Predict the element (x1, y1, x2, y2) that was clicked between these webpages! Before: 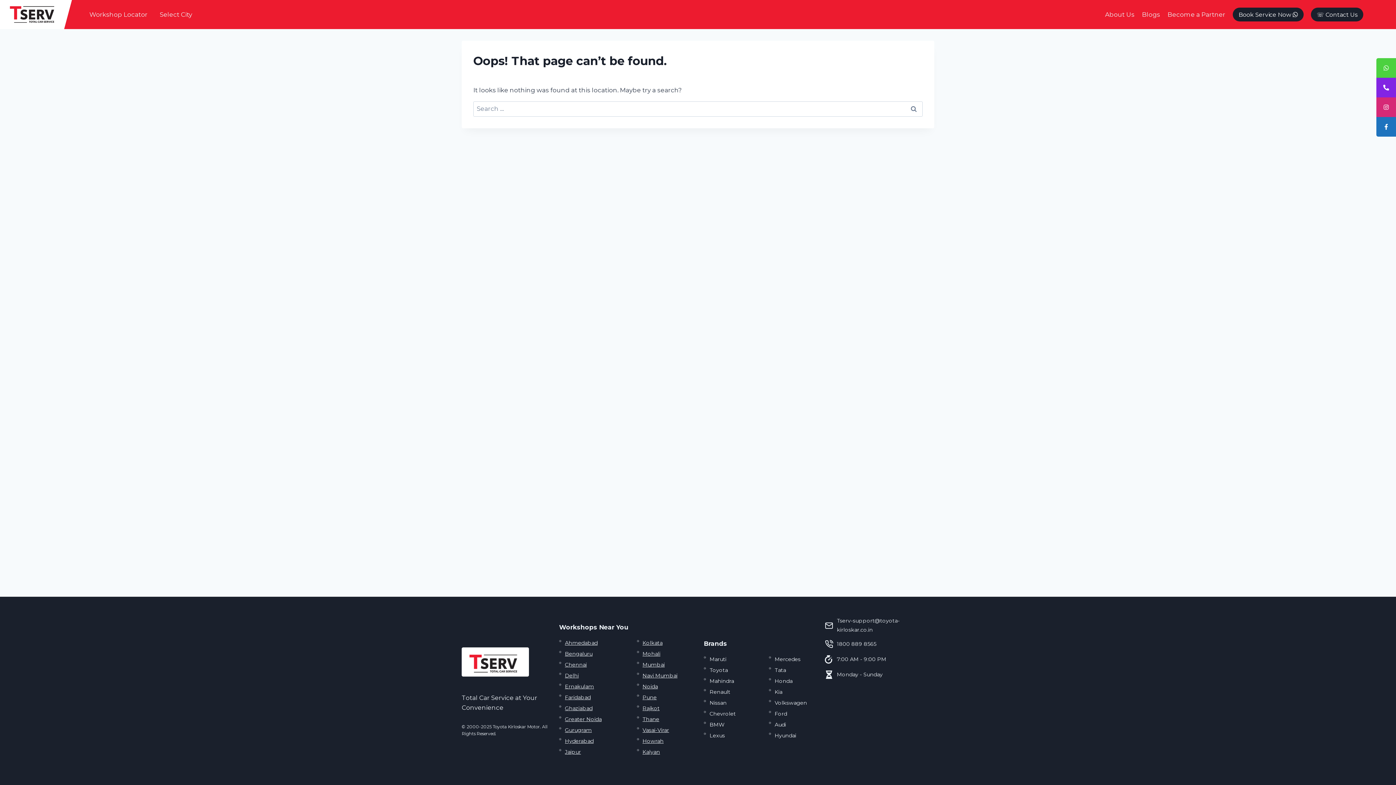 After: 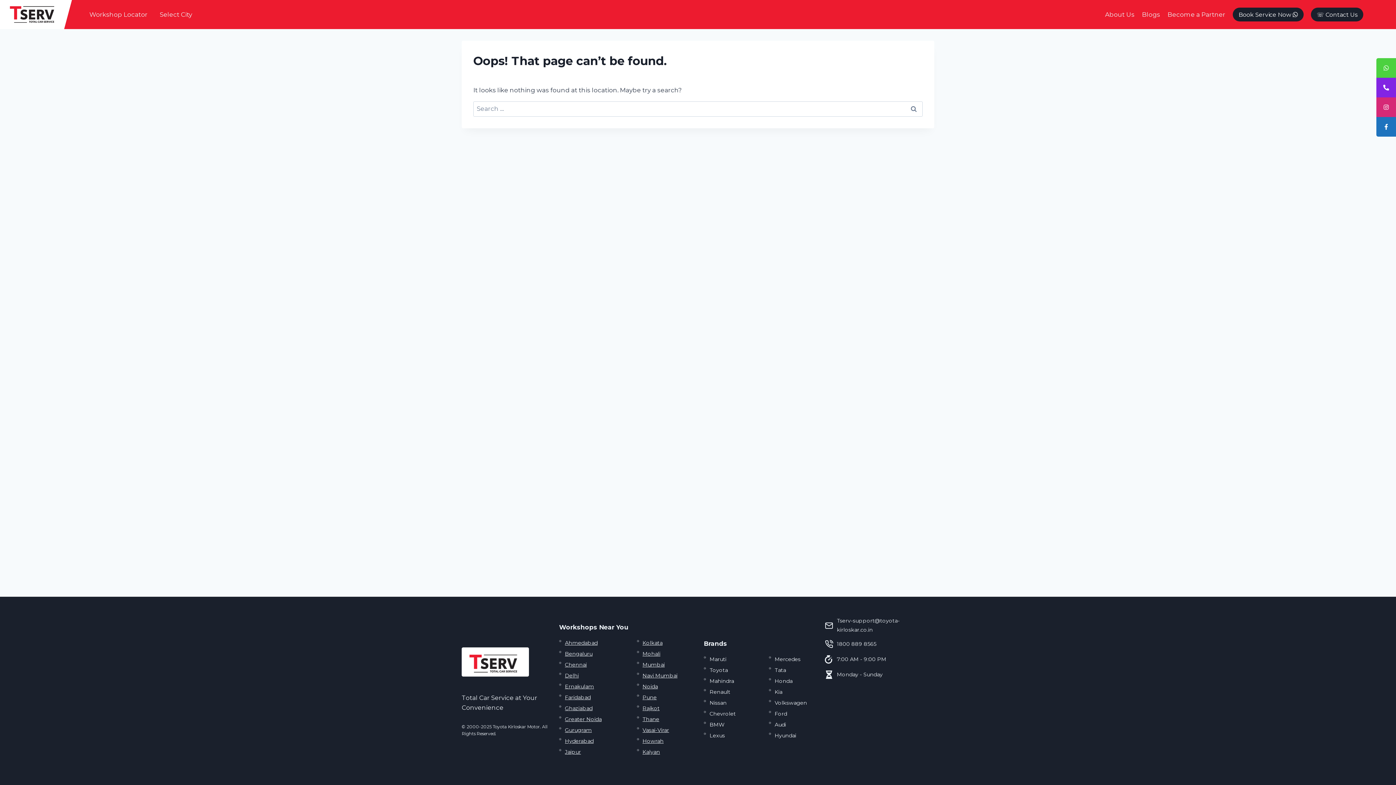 Action: label: Rajkot bbox: (636, 704, 659, 713)